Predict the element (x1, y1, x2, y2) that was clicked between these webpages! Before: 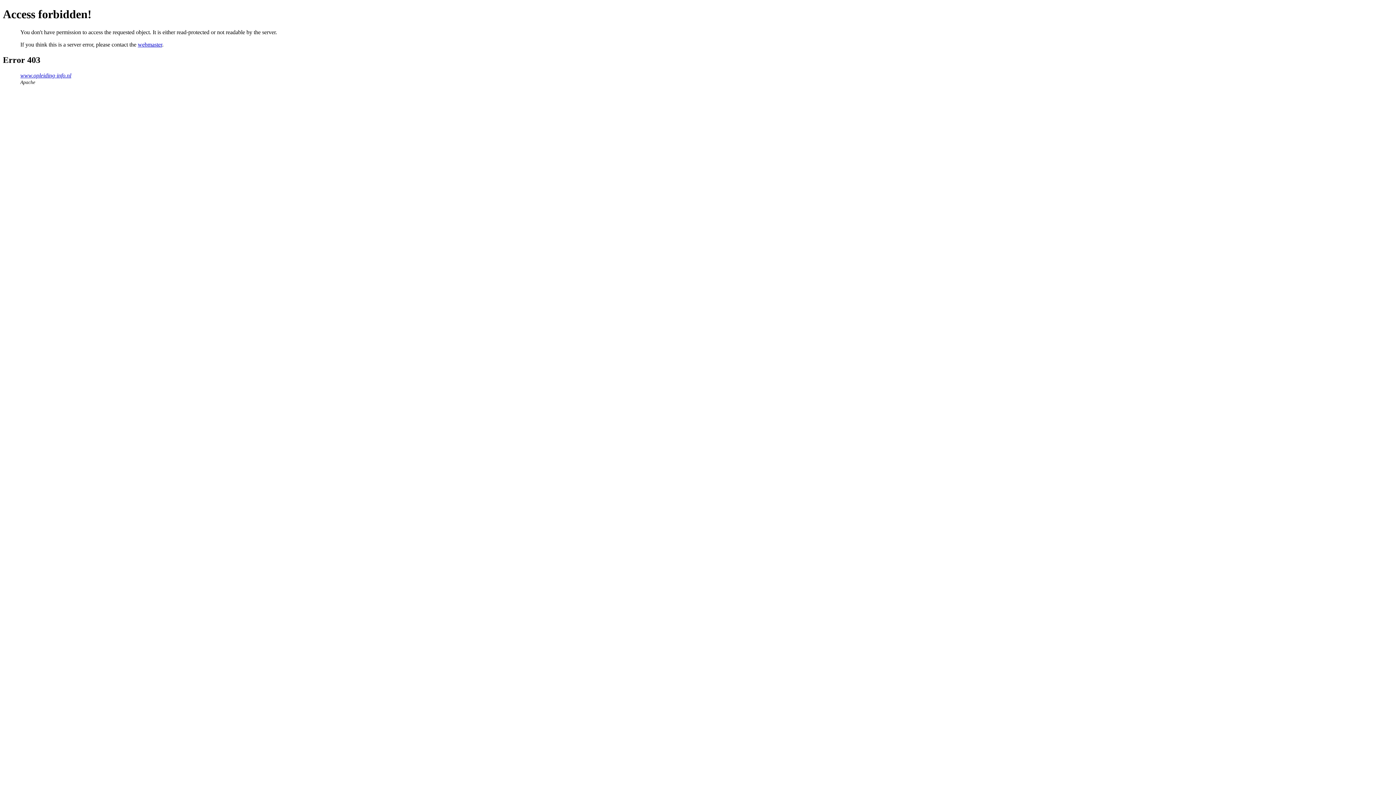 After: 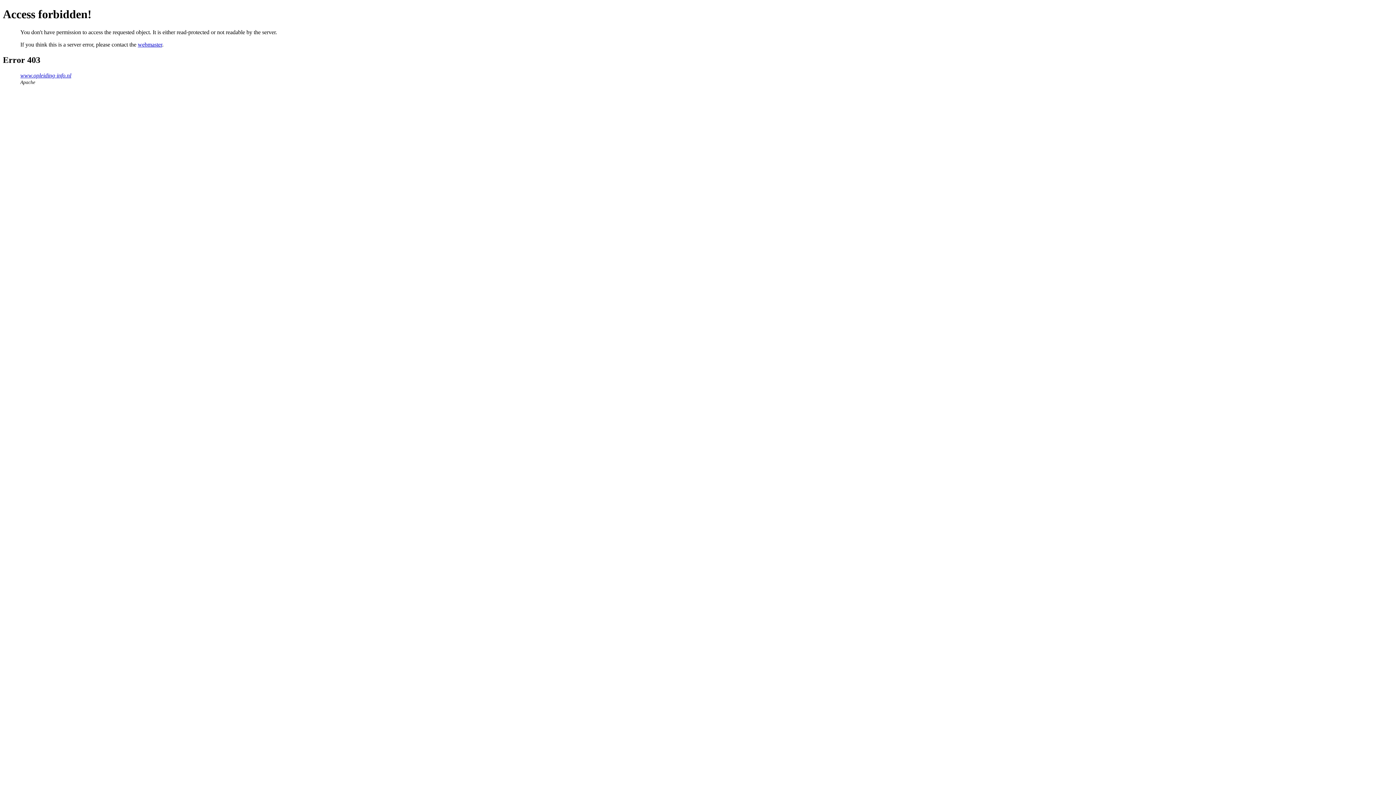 Action: bbox: (137, 41, 162, 47) label: webmaster